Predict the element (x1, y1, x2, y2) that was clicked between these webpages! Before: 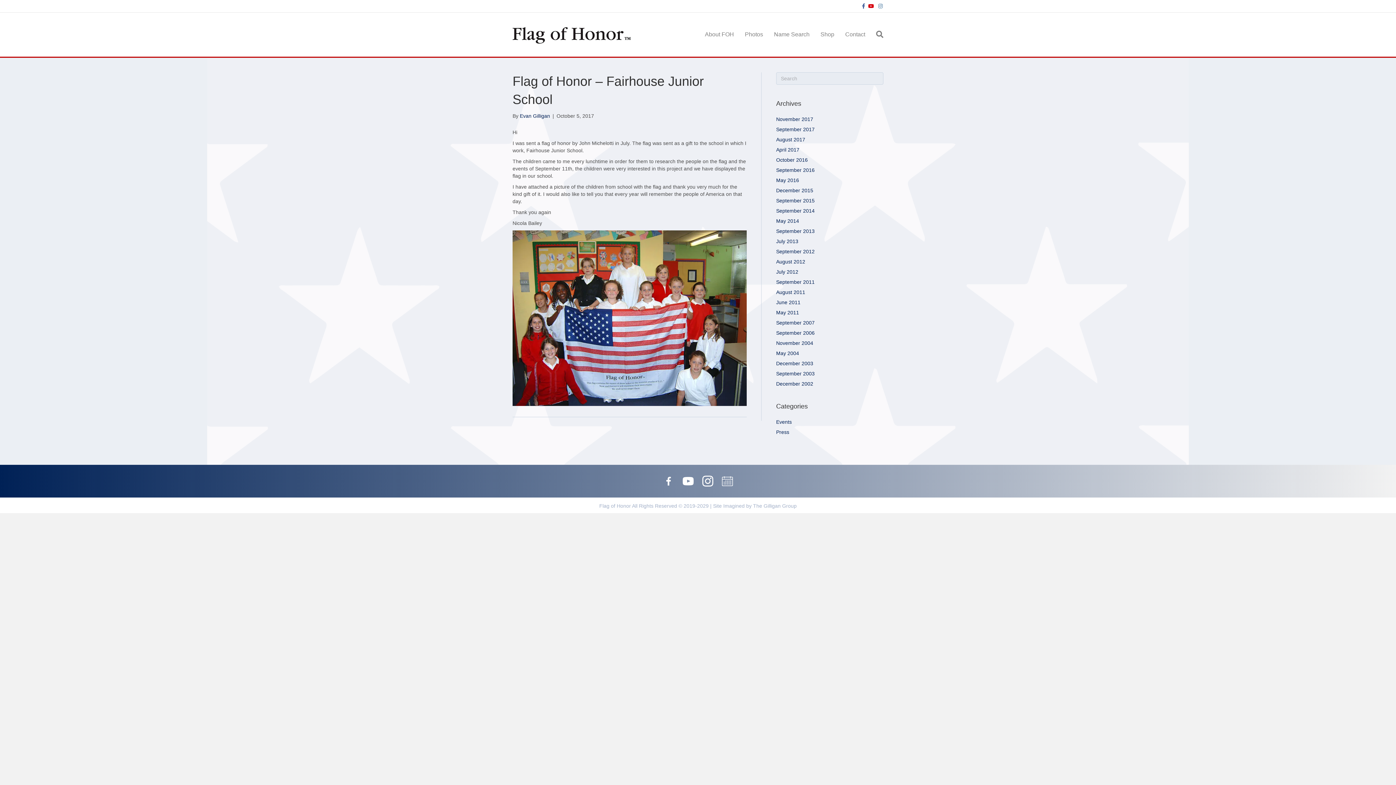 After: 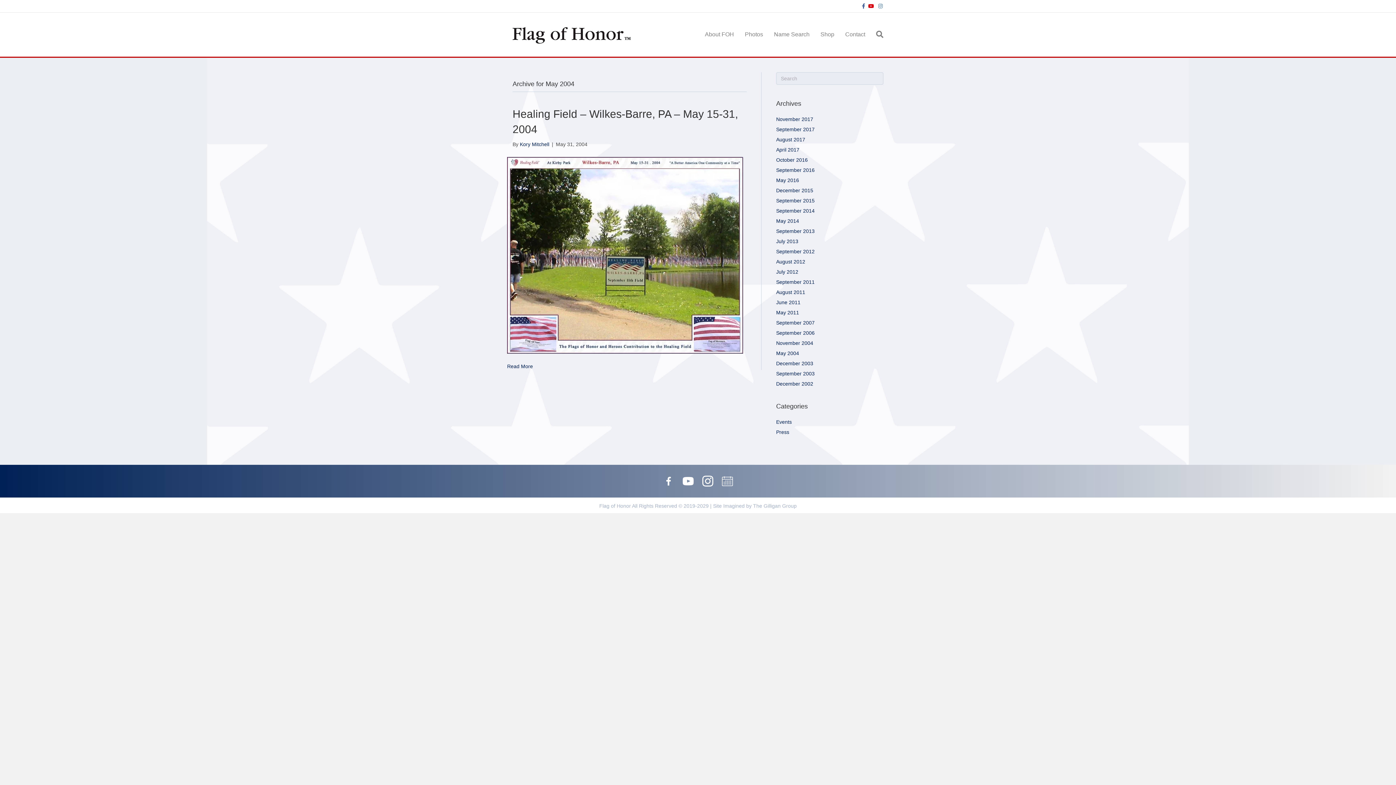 Action: bbox: (776, 350, 799, 356) label: May 2004